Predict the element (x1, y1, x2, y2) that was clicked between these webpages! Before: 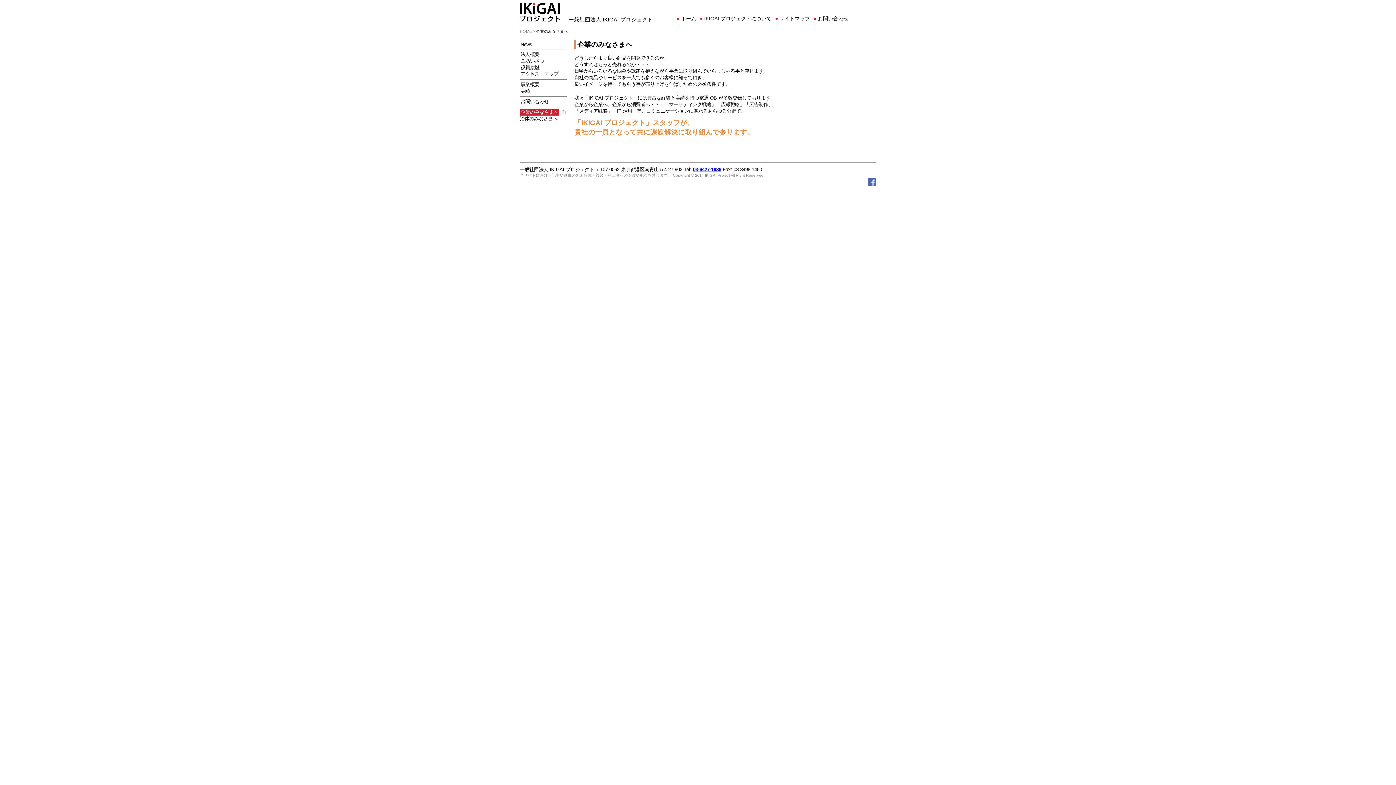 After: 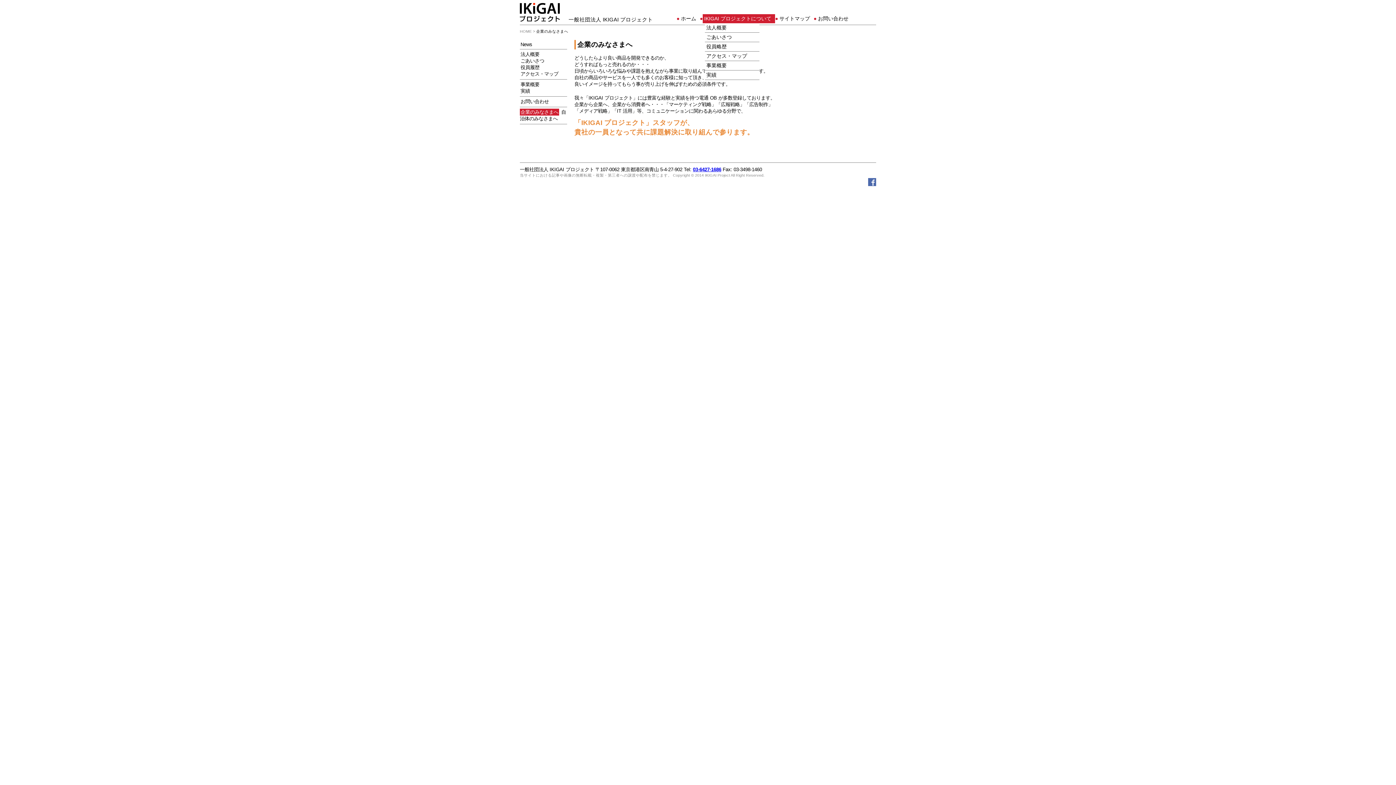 Action: bbox: (702, 14, 775, 23) label: IKIGAI プロジェクトについて